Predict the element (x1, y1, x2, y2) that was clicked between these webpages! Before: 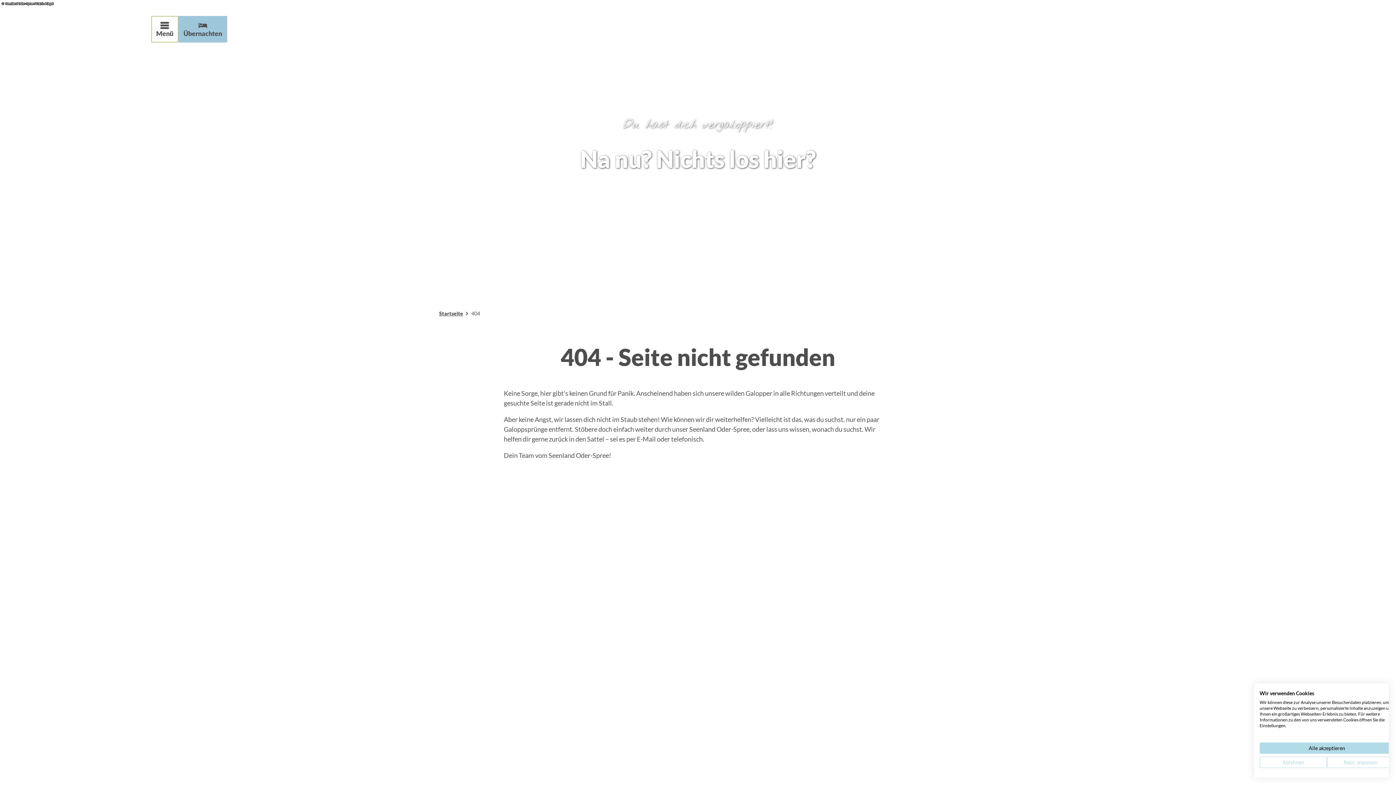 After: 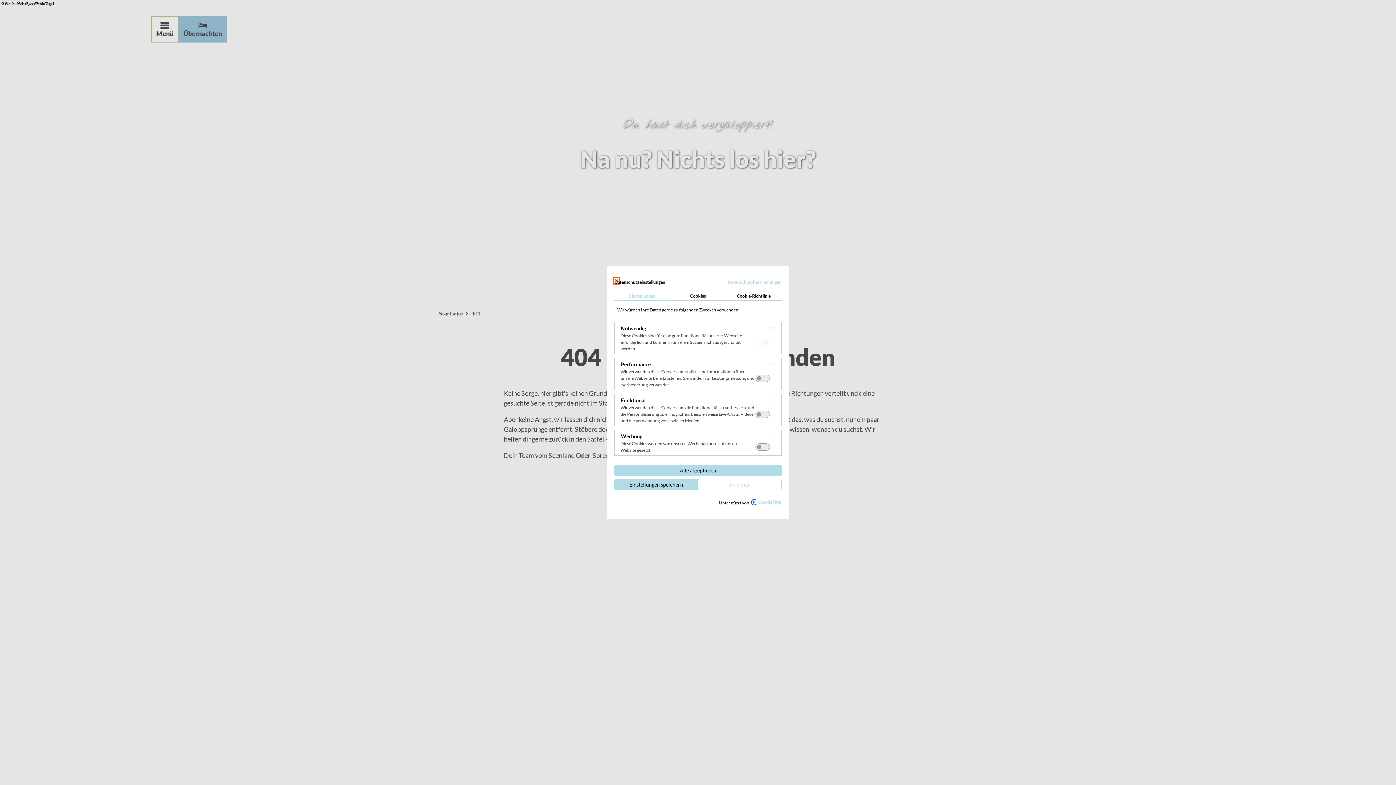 Action: label: cookie Einstellungen anpassen bbox: (1327, 757, 1394, 768)